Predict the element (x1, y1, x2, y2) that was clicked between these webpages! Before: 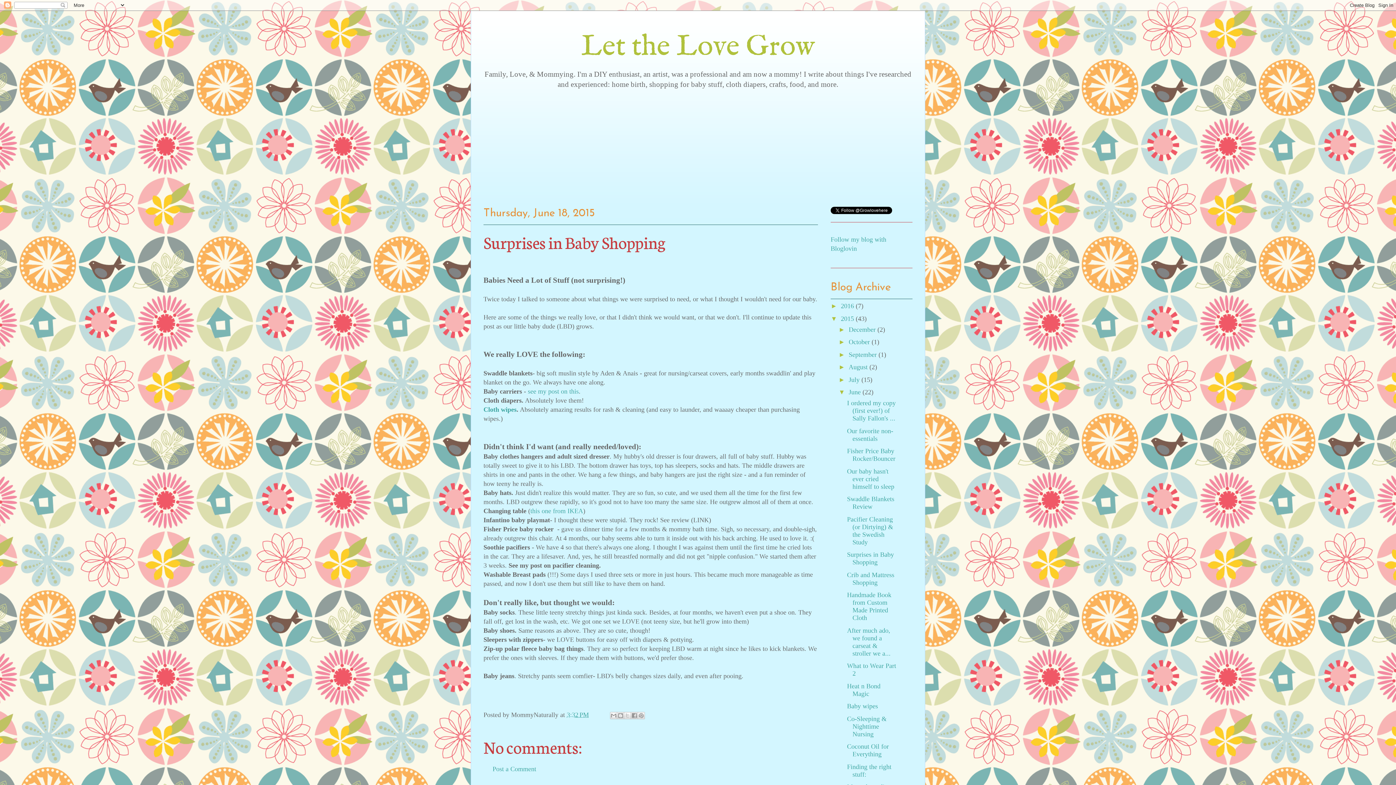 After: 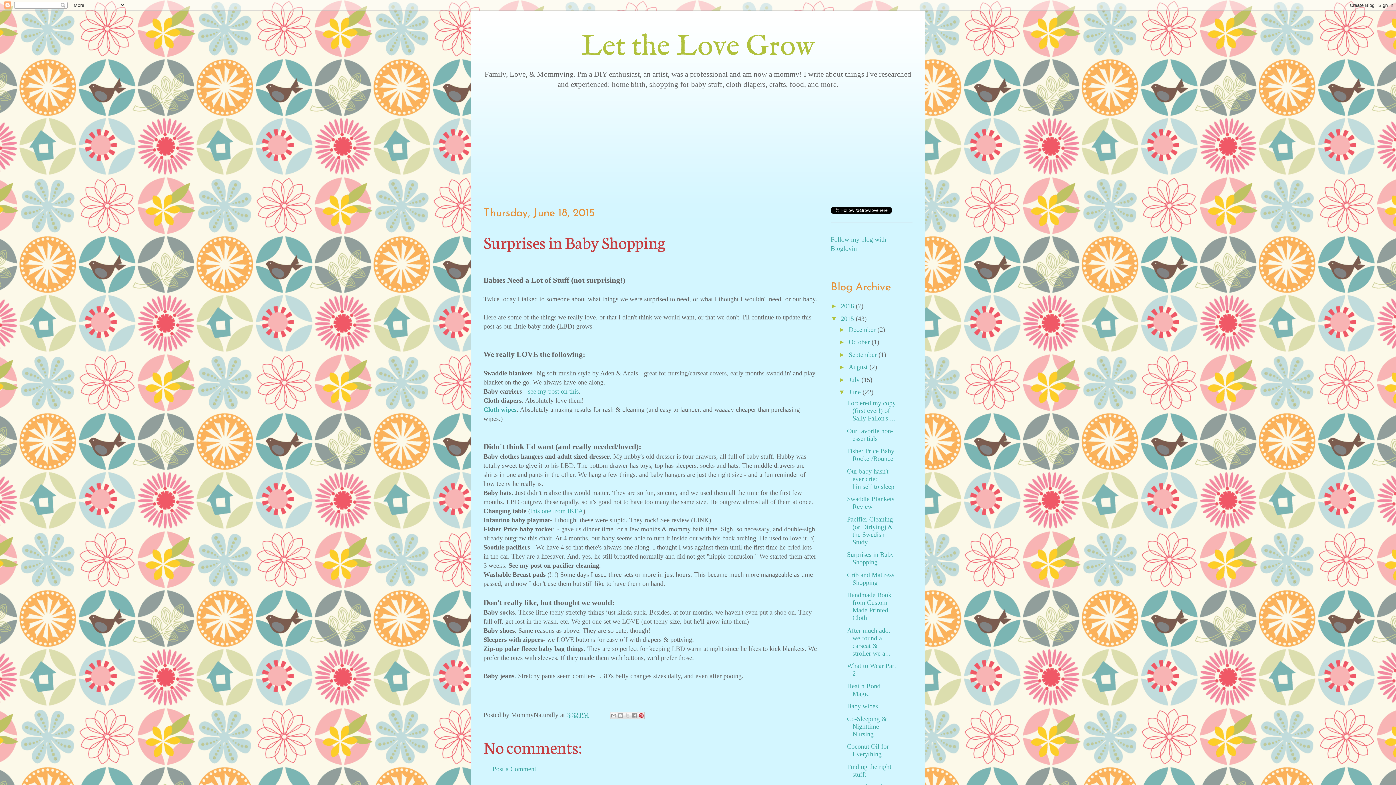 Action: label: Share to Pinterest bbox: (637, 712, 645, 719)